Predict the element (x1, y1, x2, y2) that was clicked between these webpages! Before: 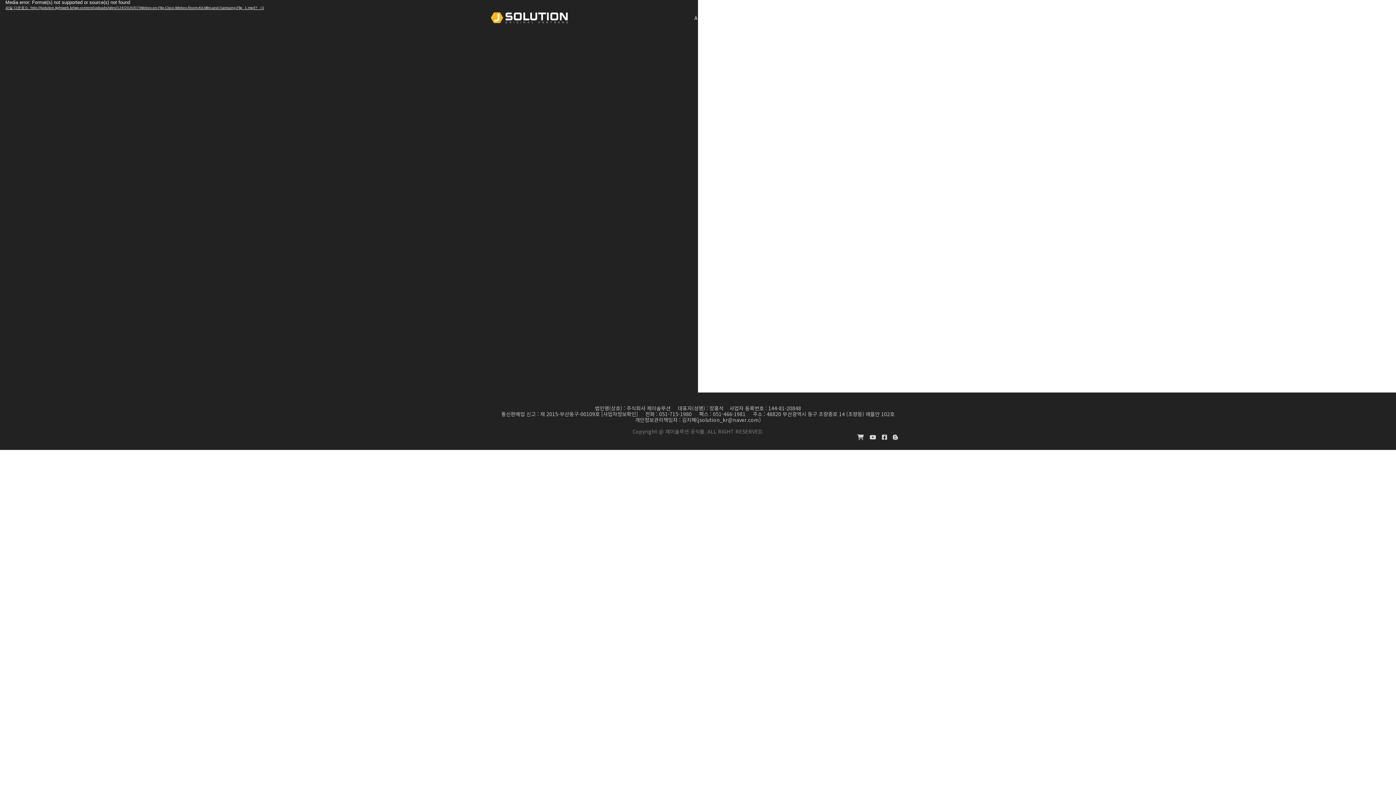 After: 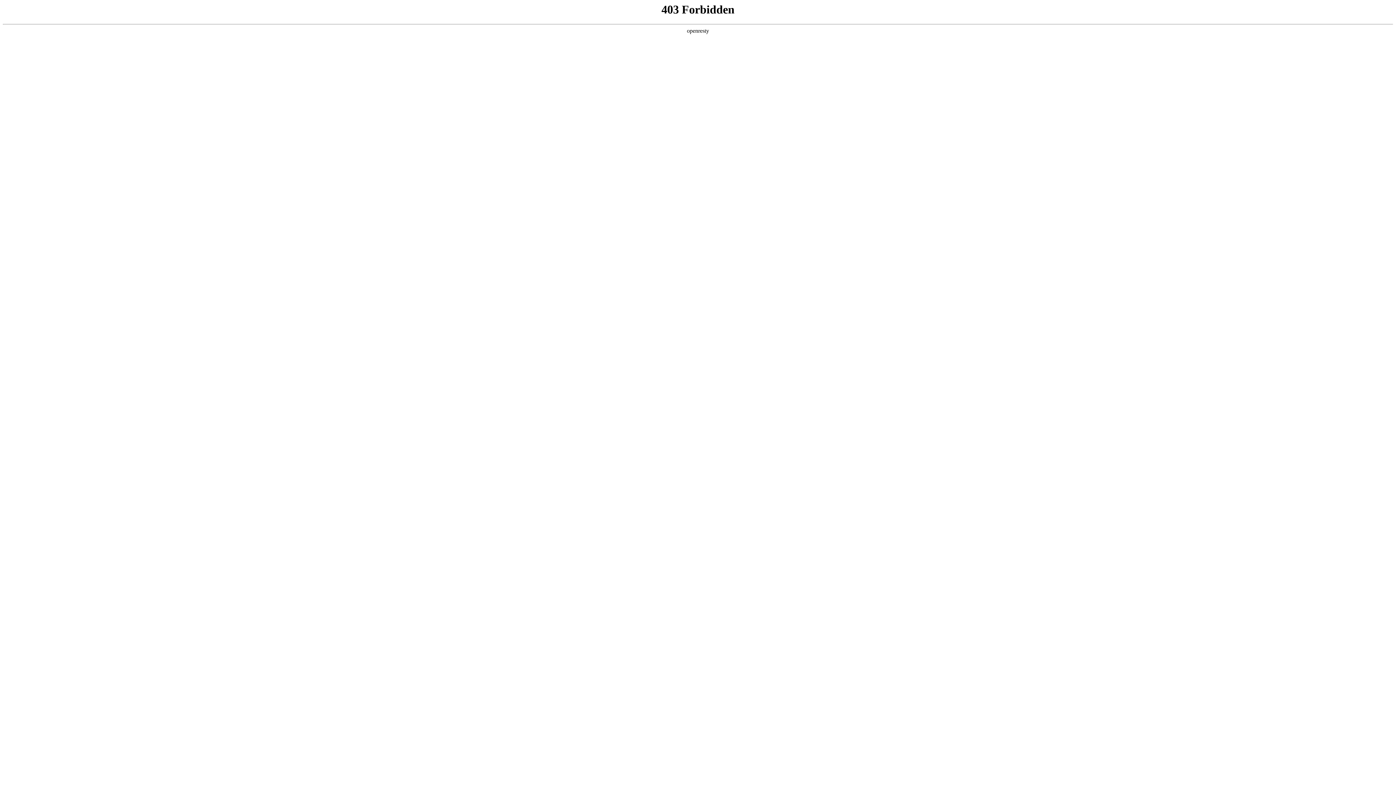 Action: bbox: (857, 434, 864, 440)